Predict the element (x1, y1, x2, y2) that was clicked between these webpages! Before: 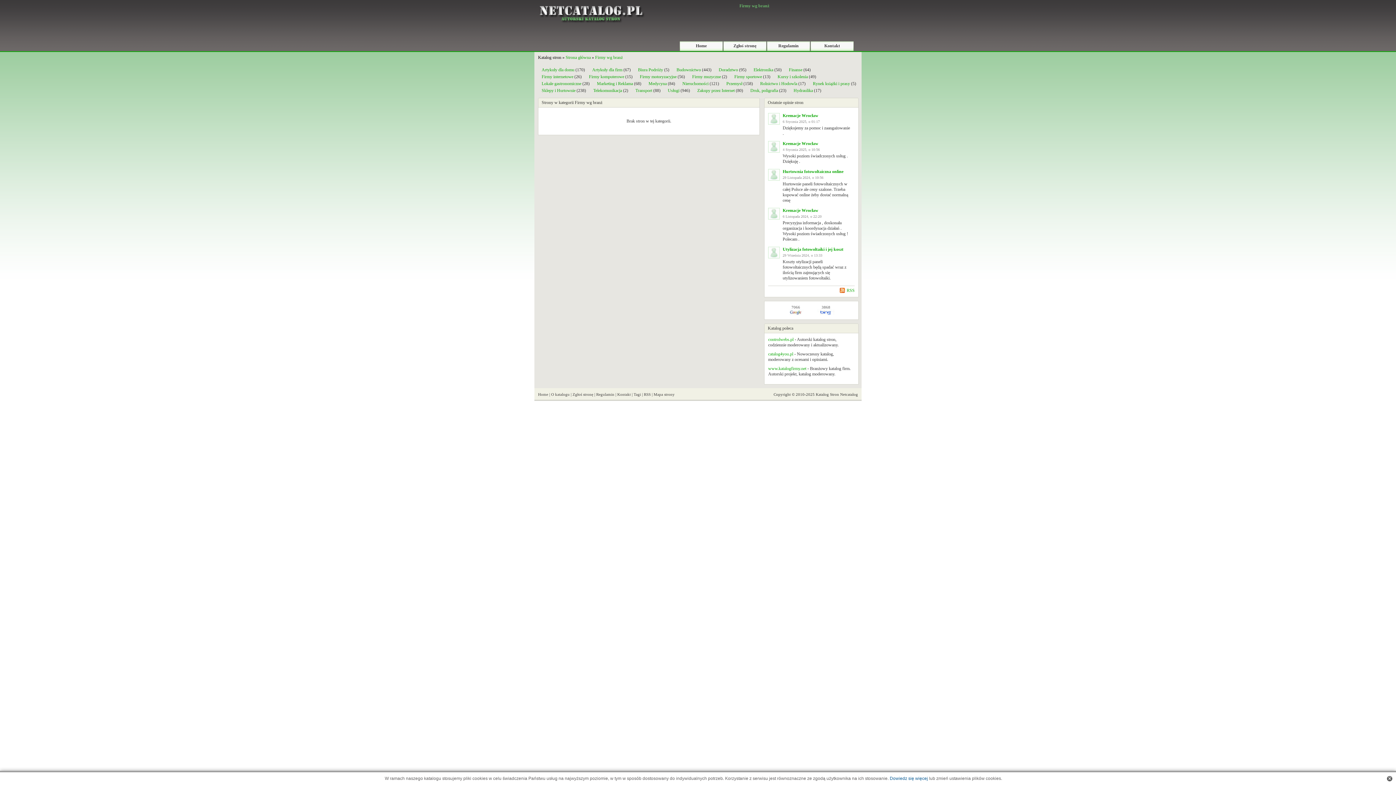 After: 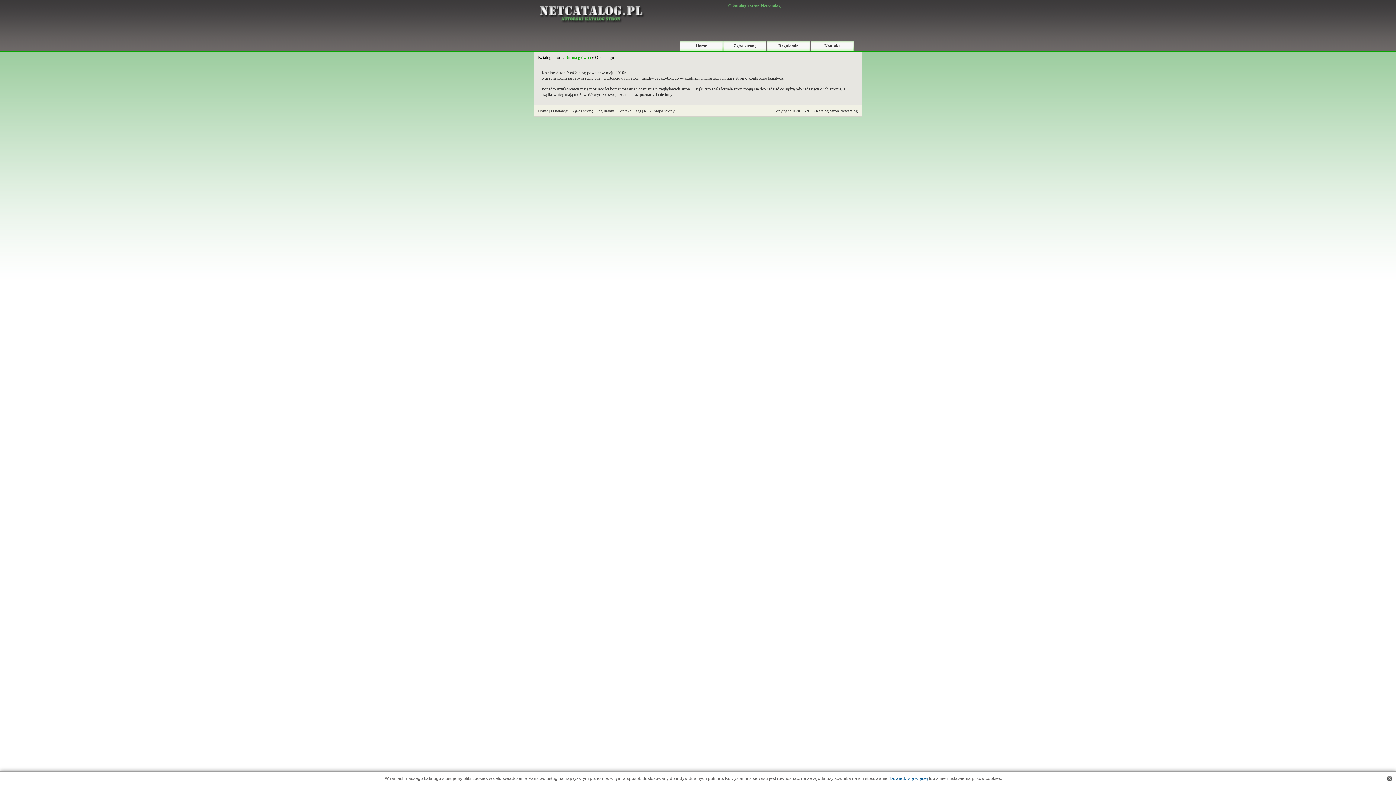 Action: label: O katalogu bbox: (551, 392, 569, 396)